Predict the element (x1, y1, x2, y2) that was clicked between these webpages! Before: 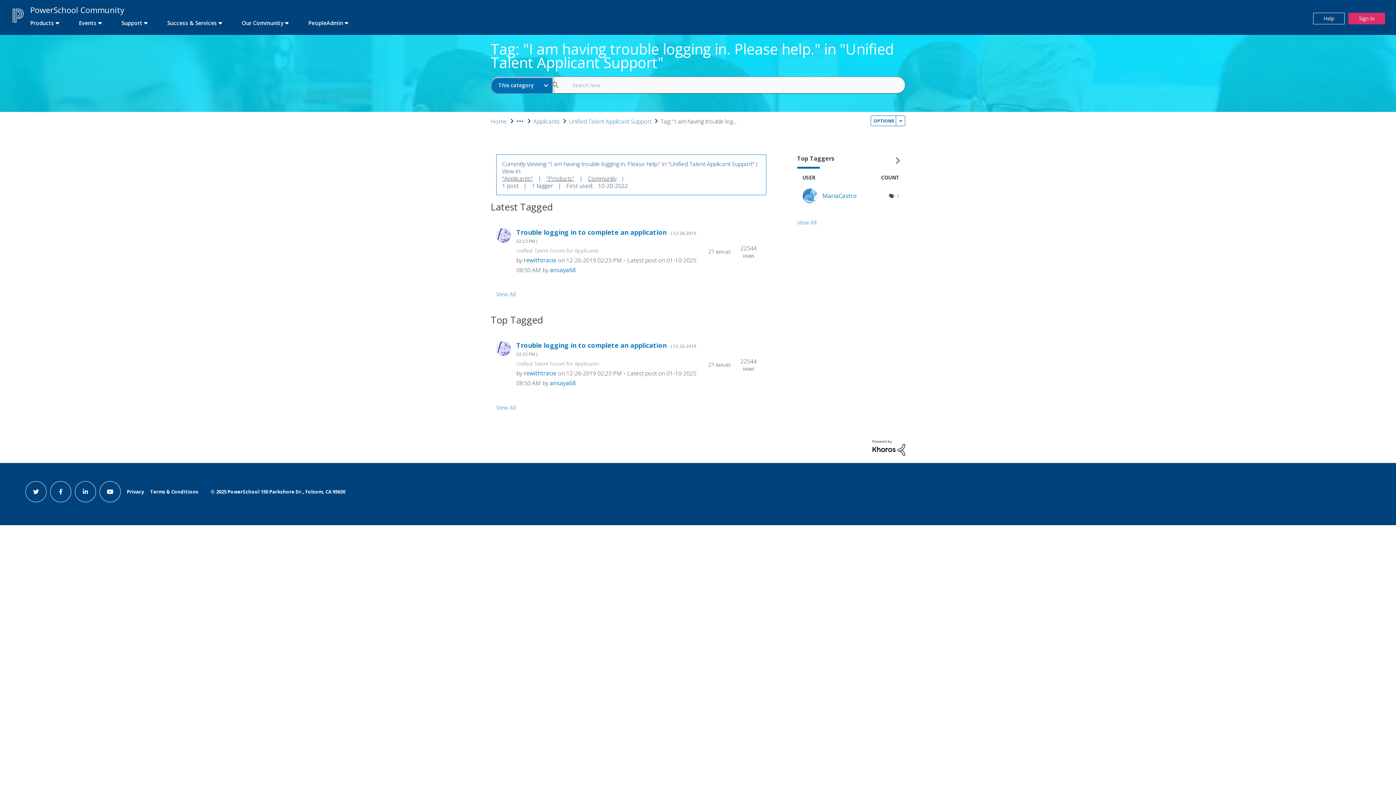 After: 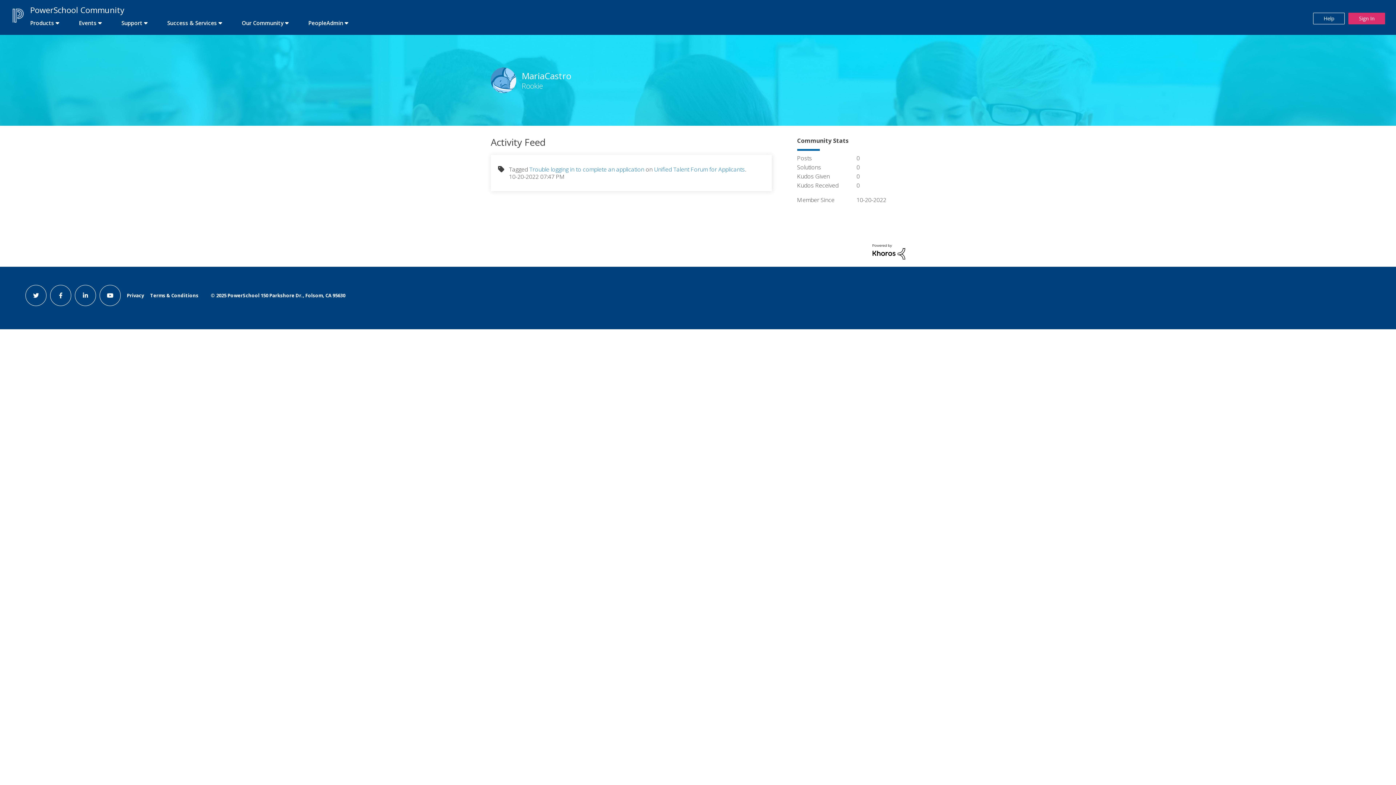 Action: bbox: (802, 191, 817, 199)